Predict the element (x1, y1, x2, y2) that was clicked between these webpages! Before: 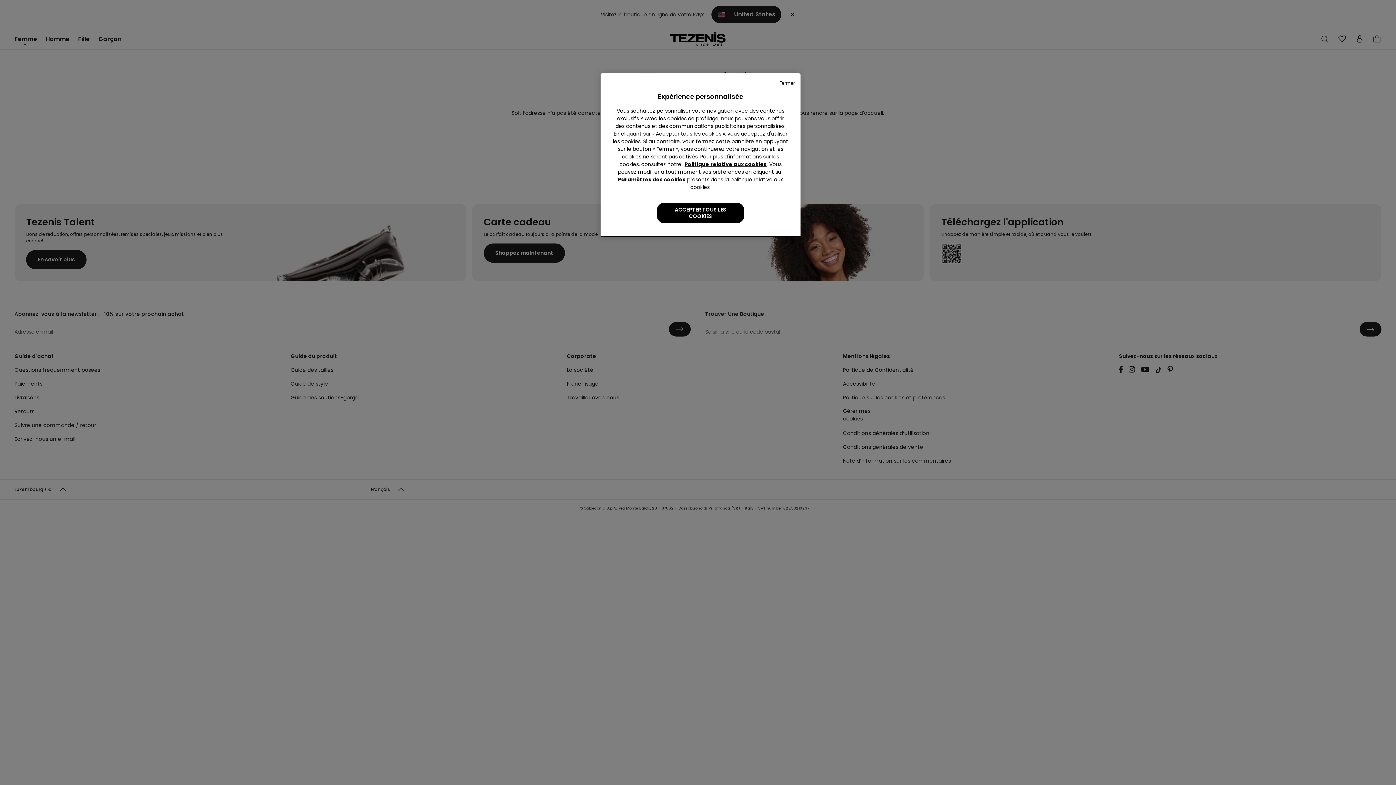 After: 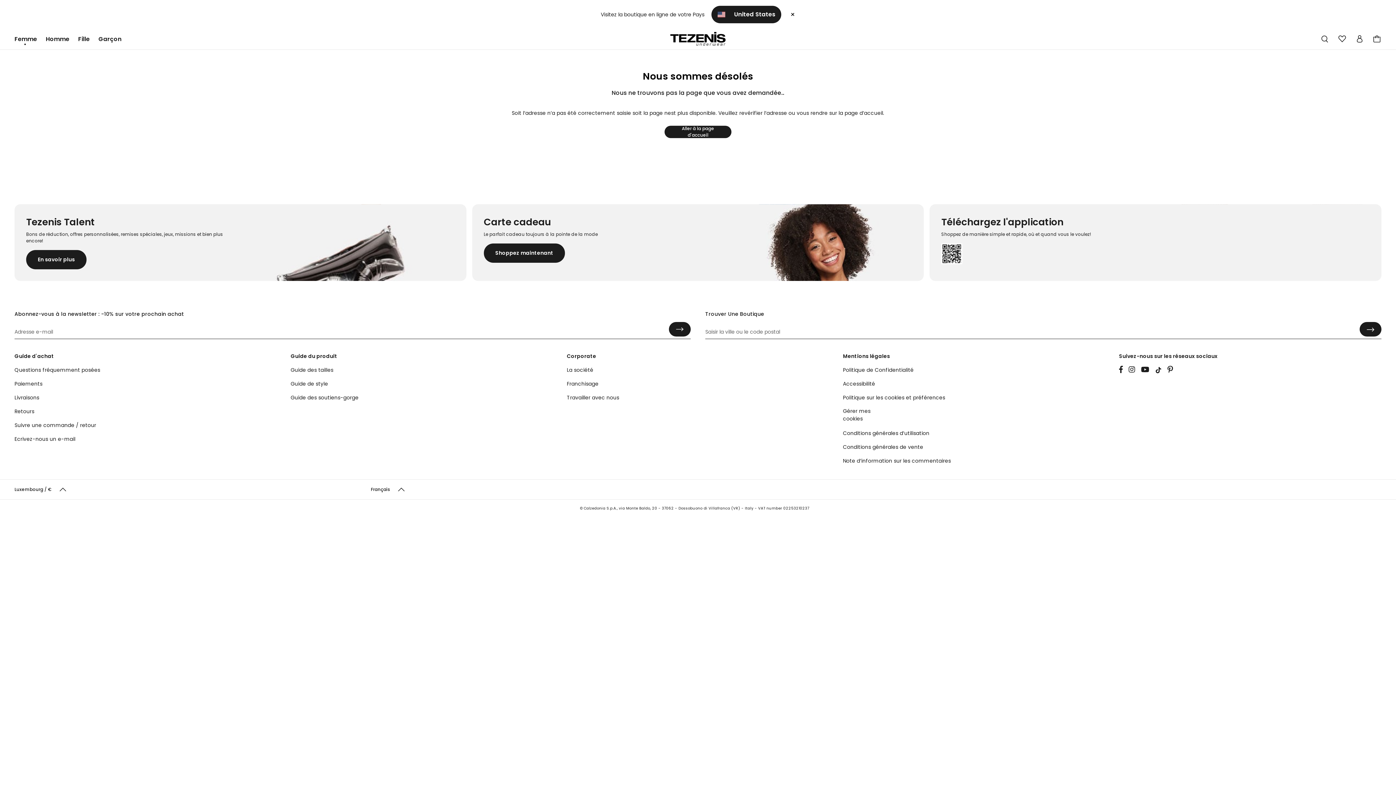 Action: label: ACCEPTER TOUS LES COOKIES bbox: (657, 202, 744, 223)